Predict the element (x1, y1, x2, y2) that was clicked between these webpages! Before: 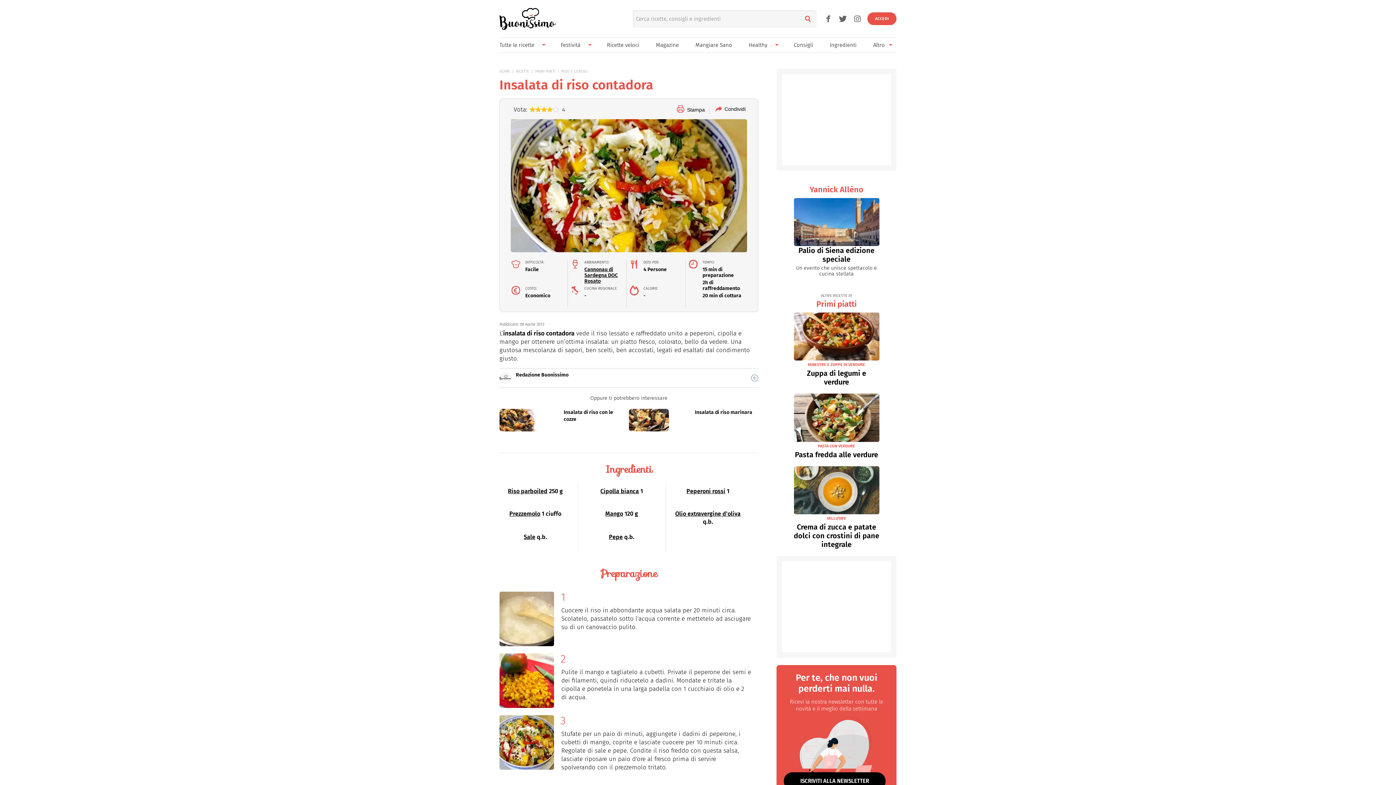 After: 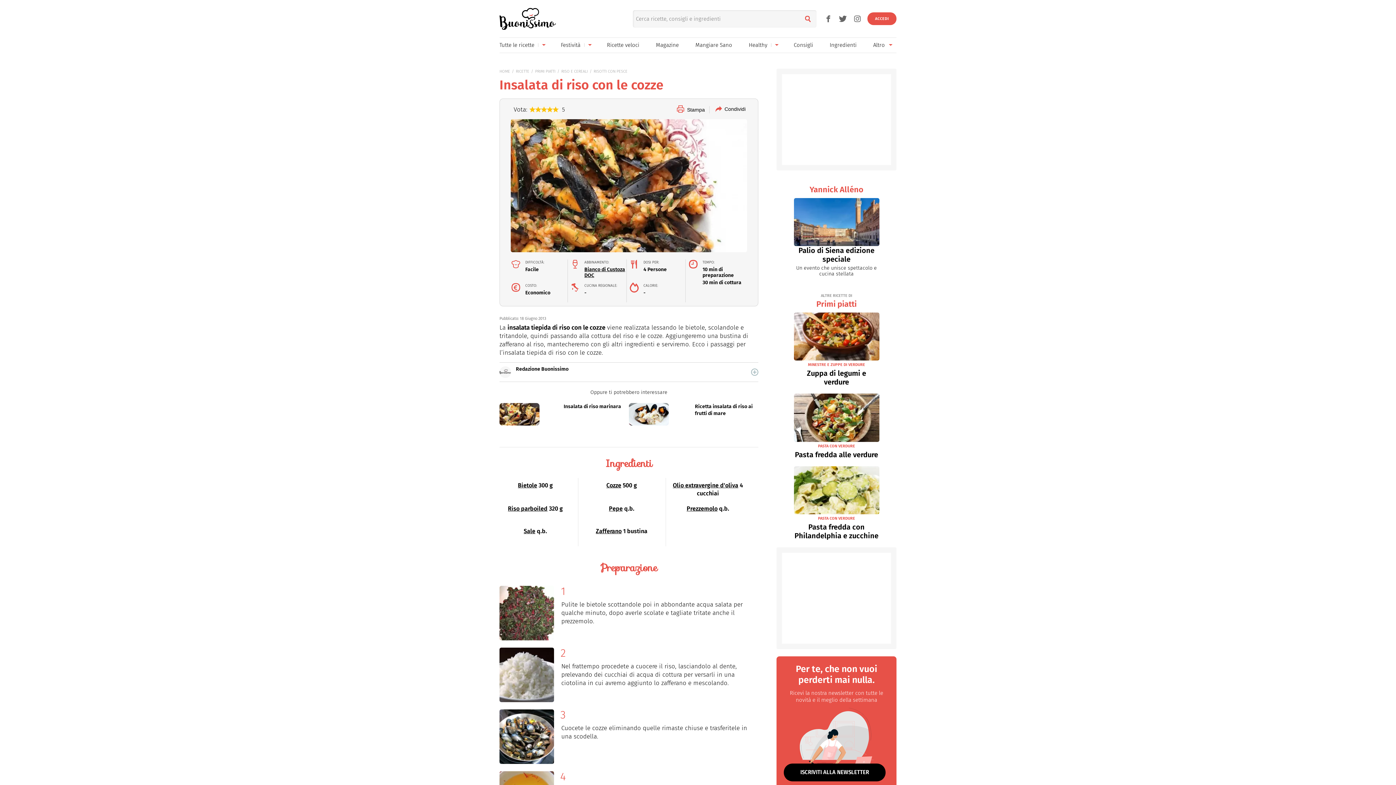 Action: label: Insalata di riso con le cozze bbox: (499, 408, 625, 422)